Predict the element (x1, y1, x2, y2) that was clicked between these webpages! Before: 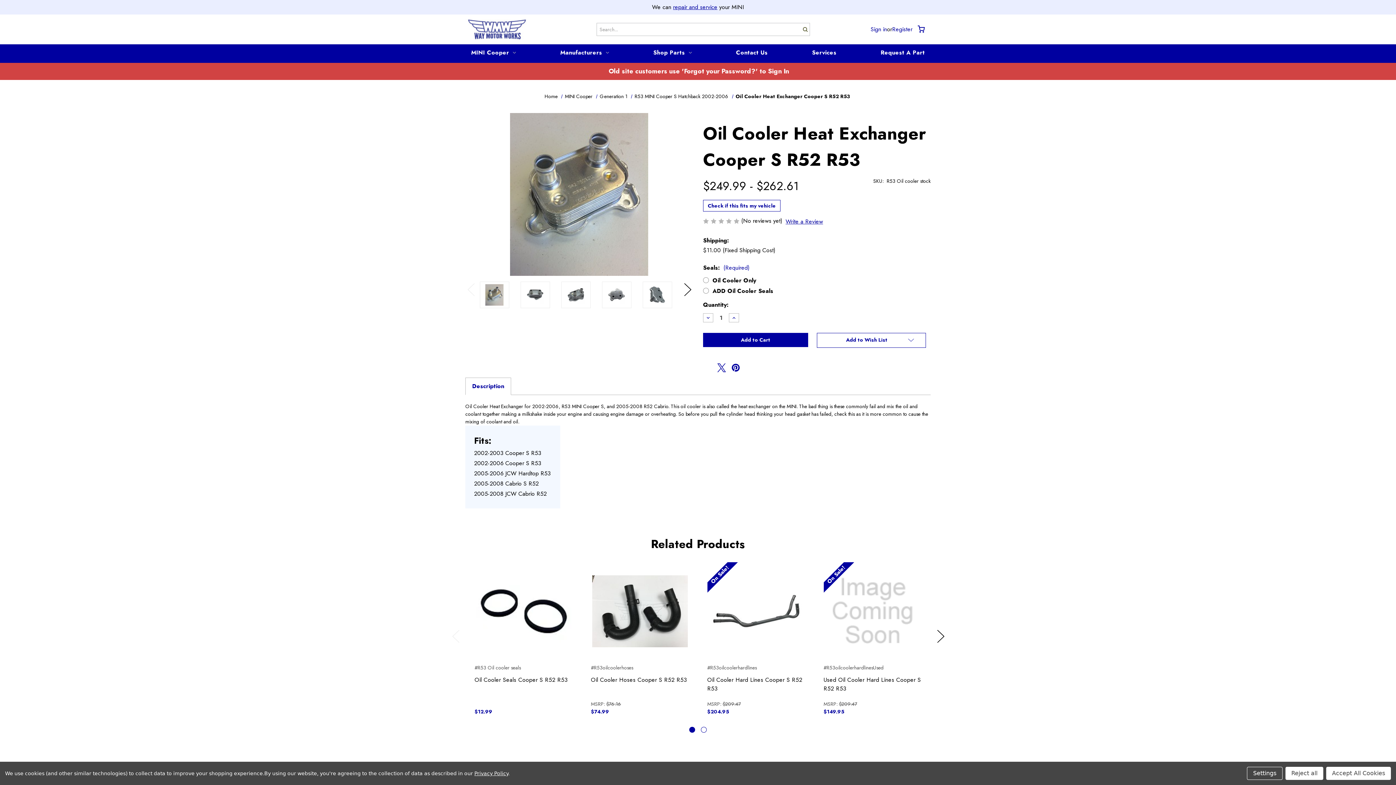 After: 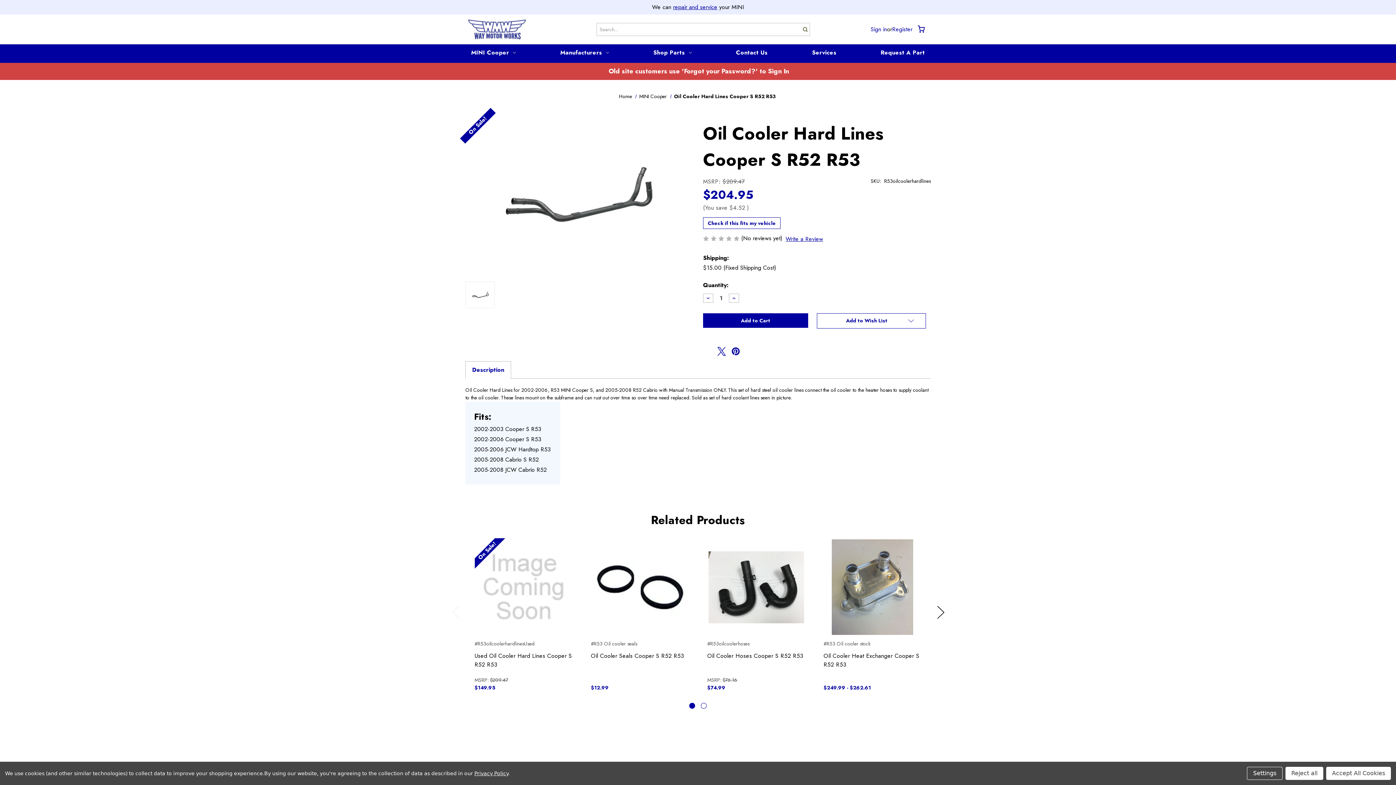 Action: label: Oil Cooler Hard Lines Cooper S R52 R53, $204.95

 bbox: (707, 676, 805, 693)